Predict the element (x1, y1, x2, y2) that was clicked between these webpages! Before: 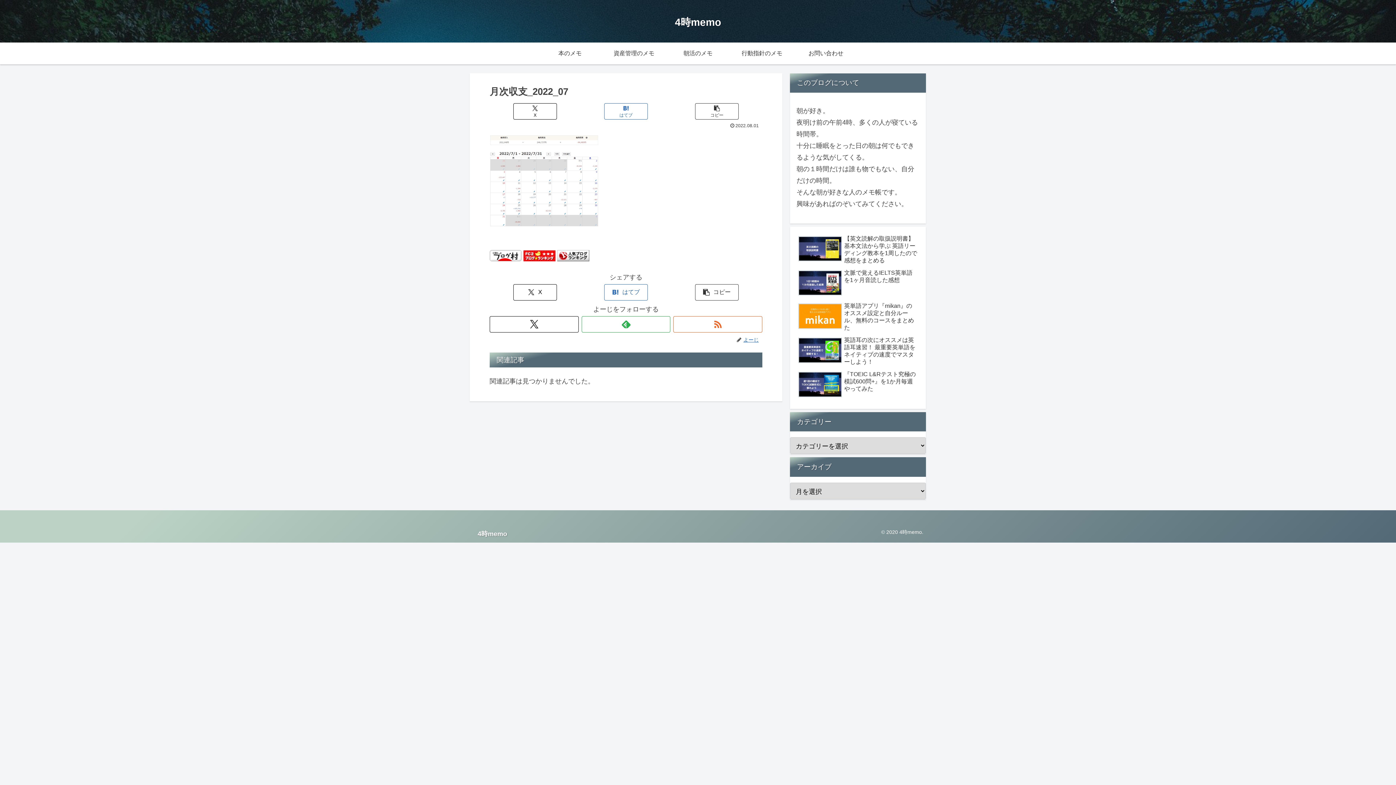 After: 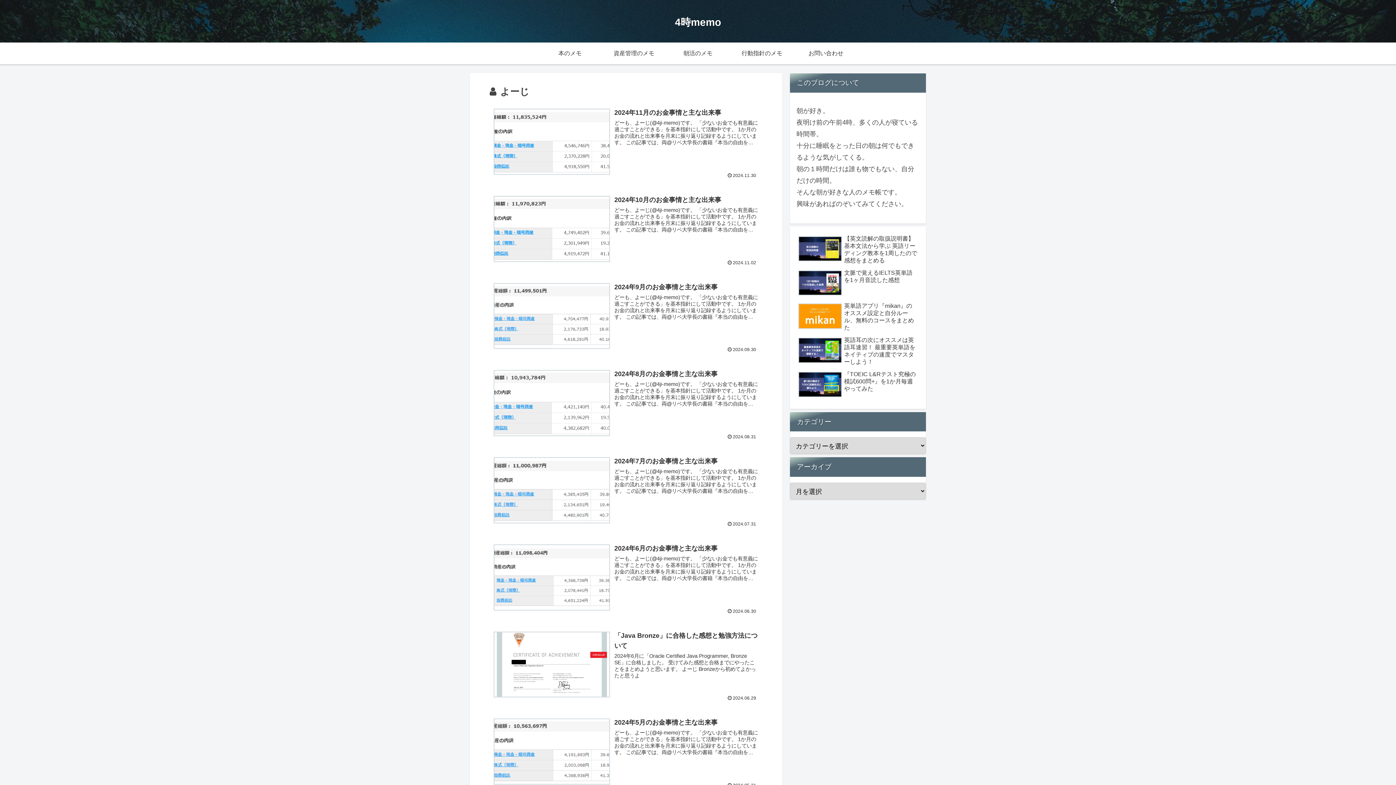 Action: bbox: (742, 336, 762, 342) label: よーじ